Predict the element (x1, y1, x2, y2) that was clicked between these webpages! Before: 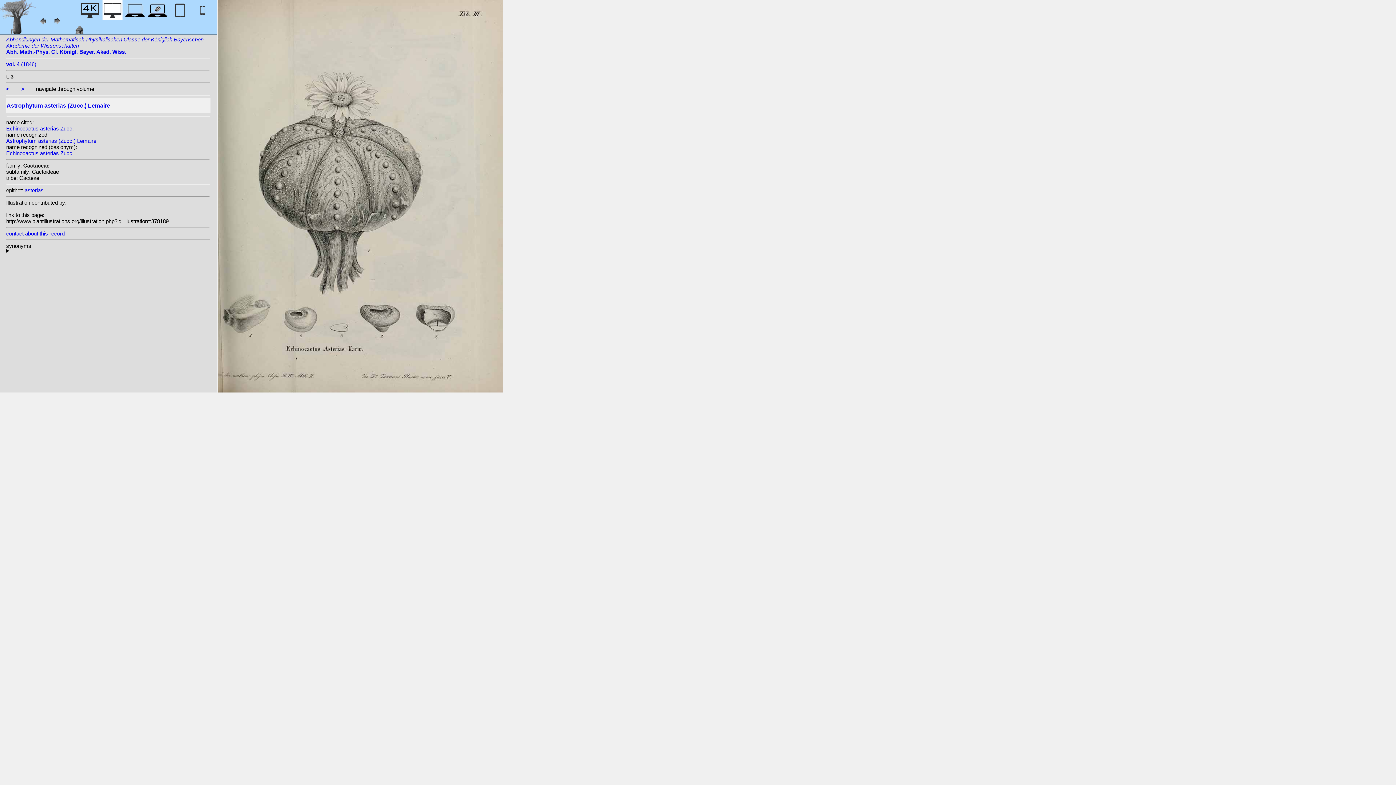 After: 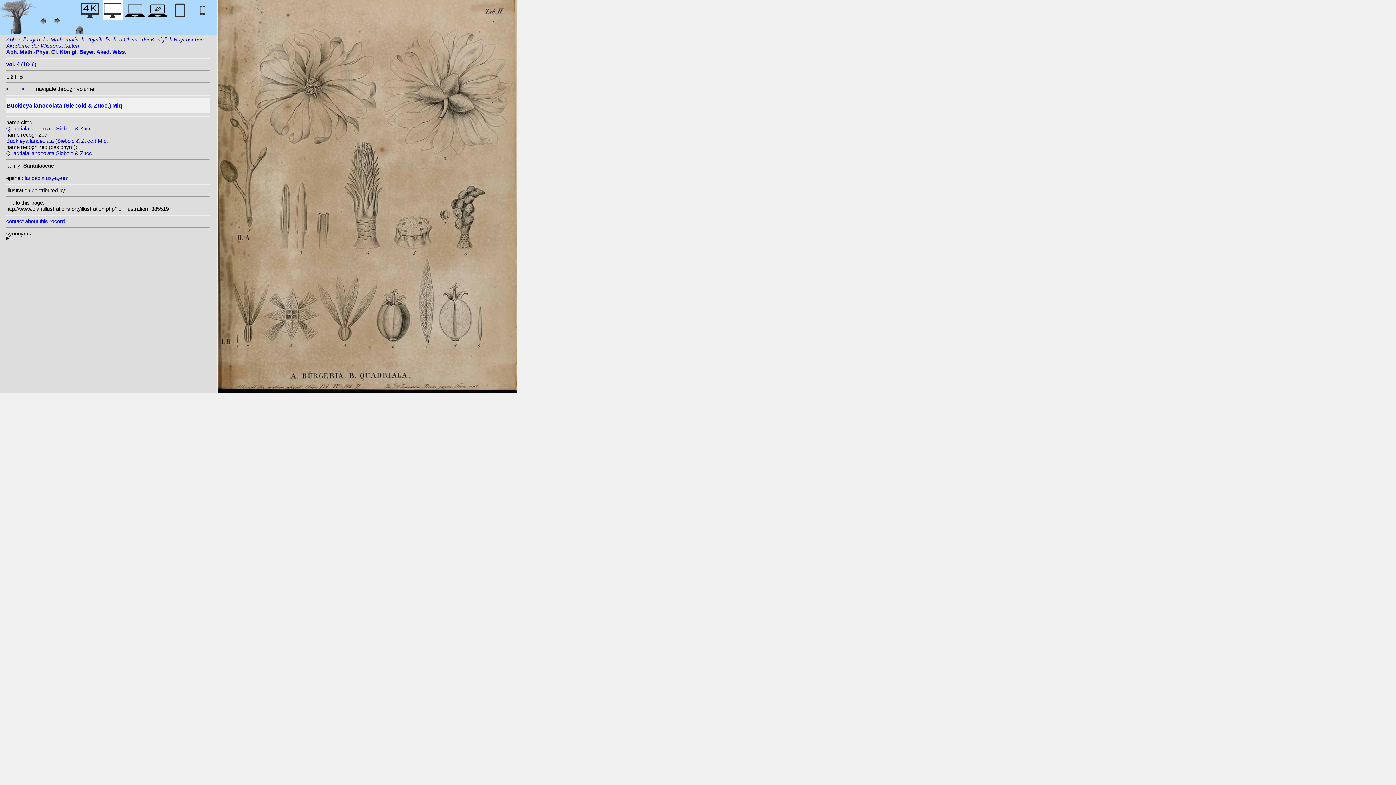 Action: bbox: (6, 85, 9, 92) label: <